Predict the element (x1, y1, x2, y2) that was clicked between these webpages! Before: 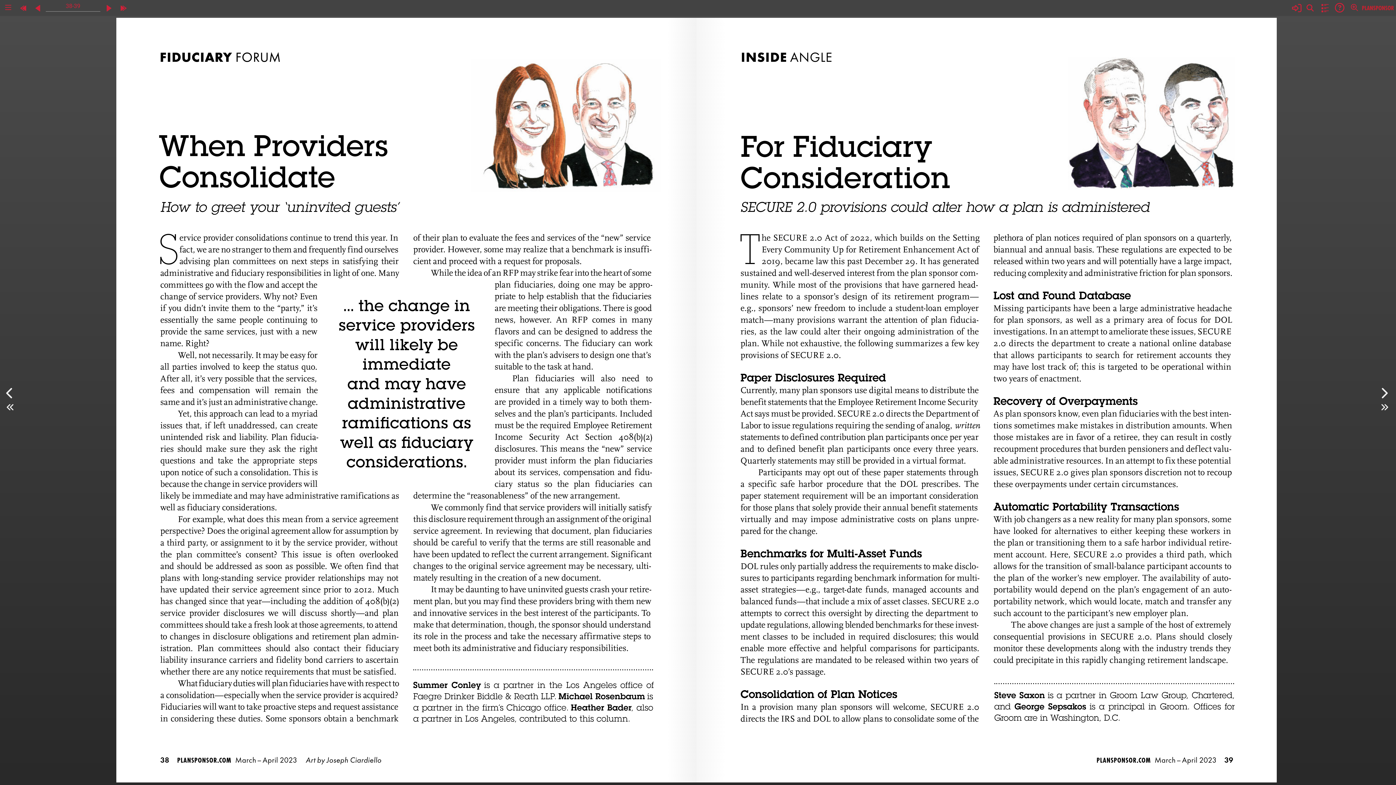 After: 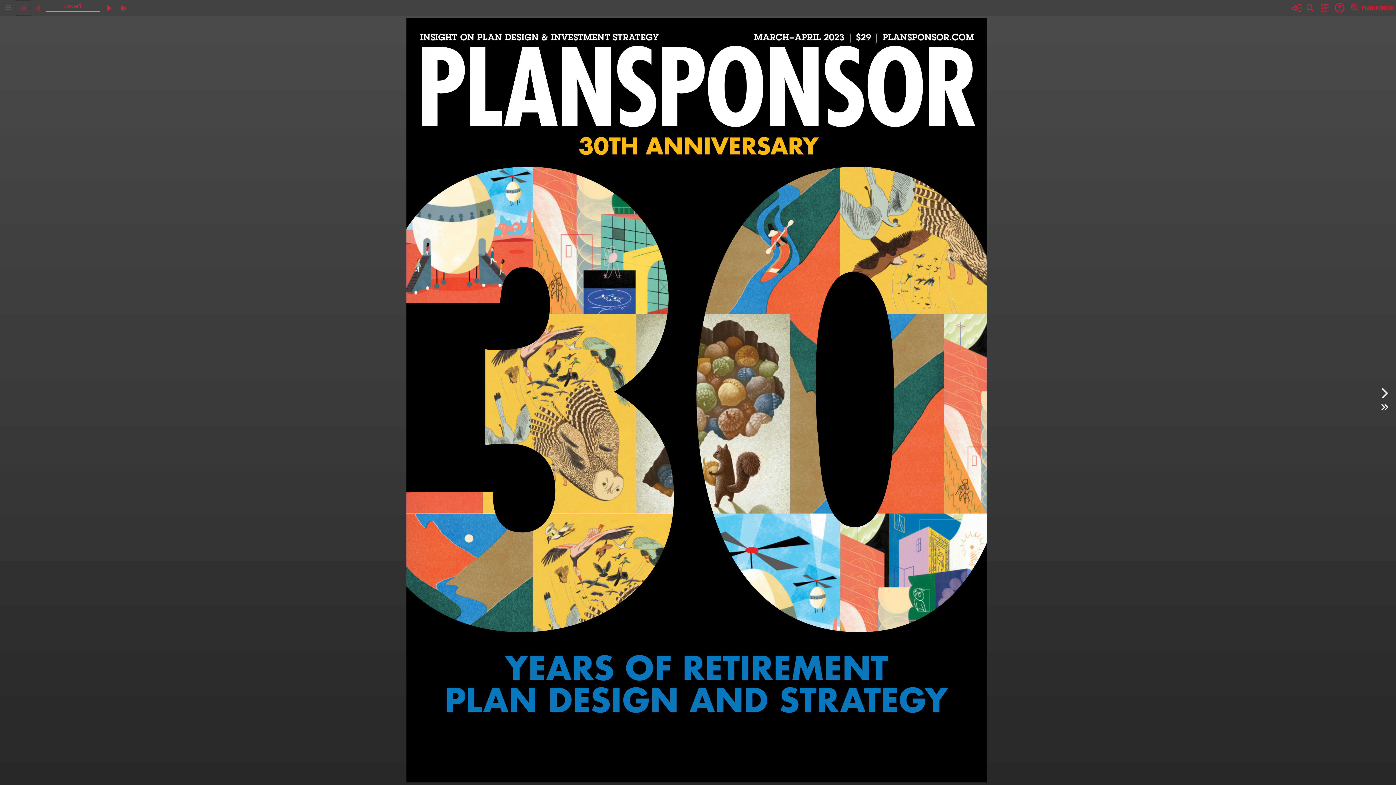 Action: label: Go to the first page. bbox: (16, 0, 30, 15)